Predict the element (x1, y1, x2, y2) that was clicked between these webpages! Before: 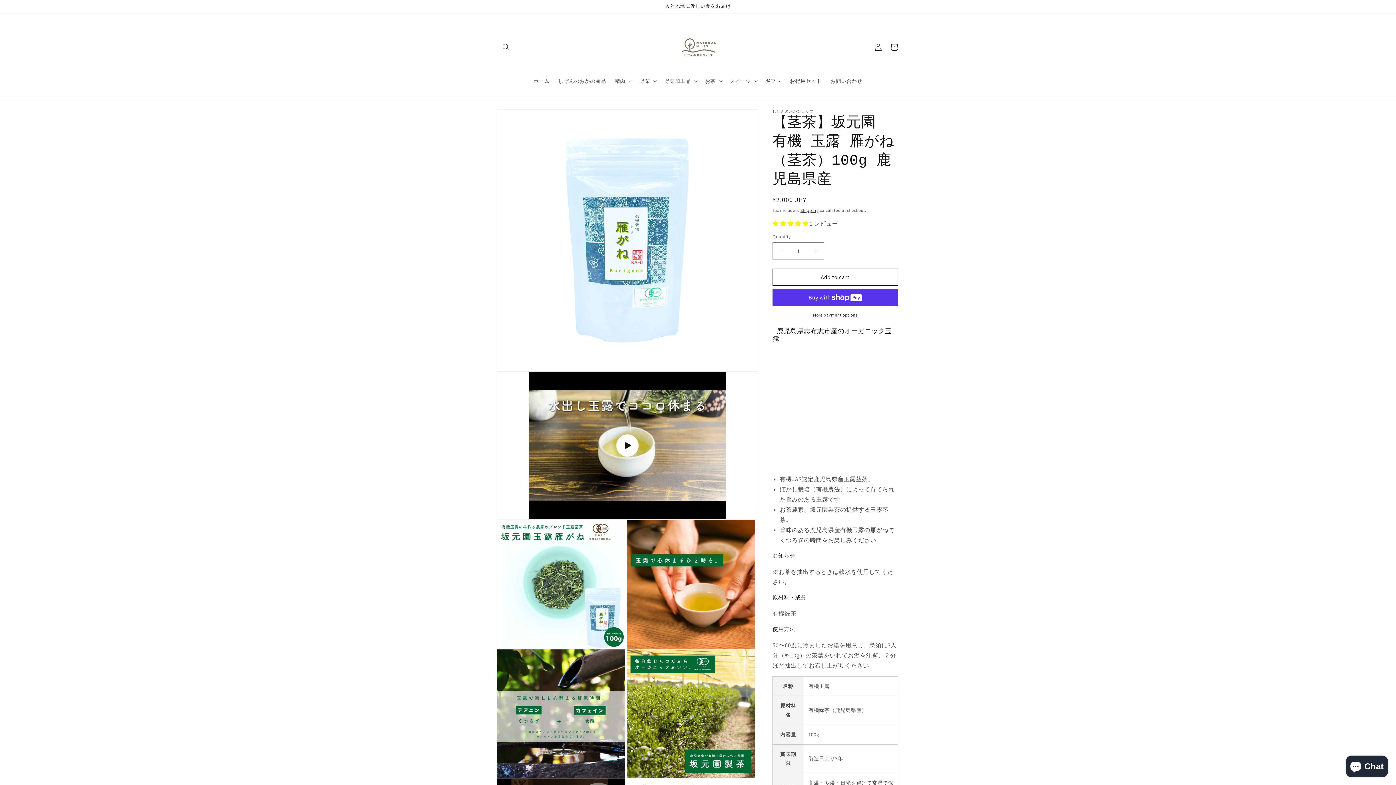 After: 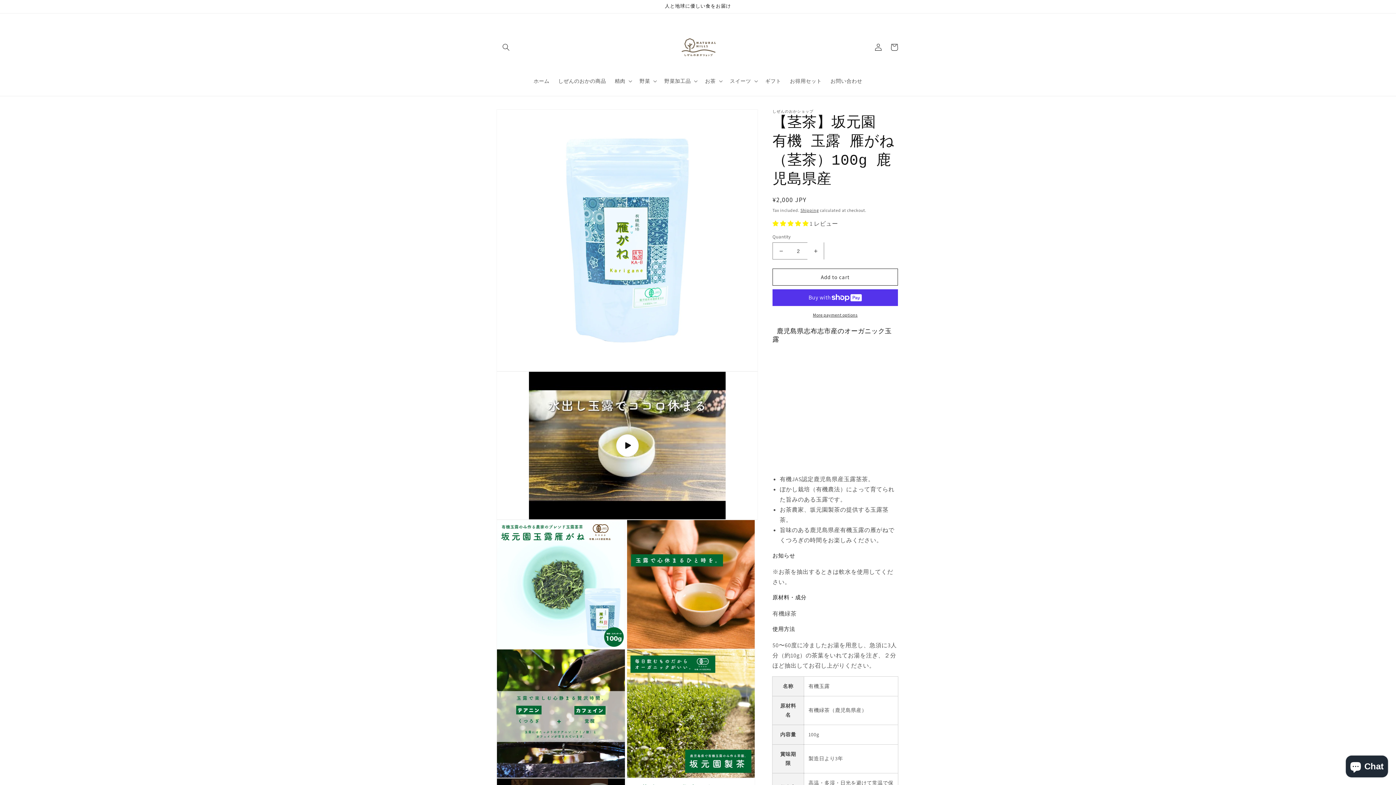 Action: bbox: (807, 242, 824, 259) label: Increase quantity for 【茎茶】坂元園 有機 玉露 雁がね（茎茶）100g 鹿児島県産